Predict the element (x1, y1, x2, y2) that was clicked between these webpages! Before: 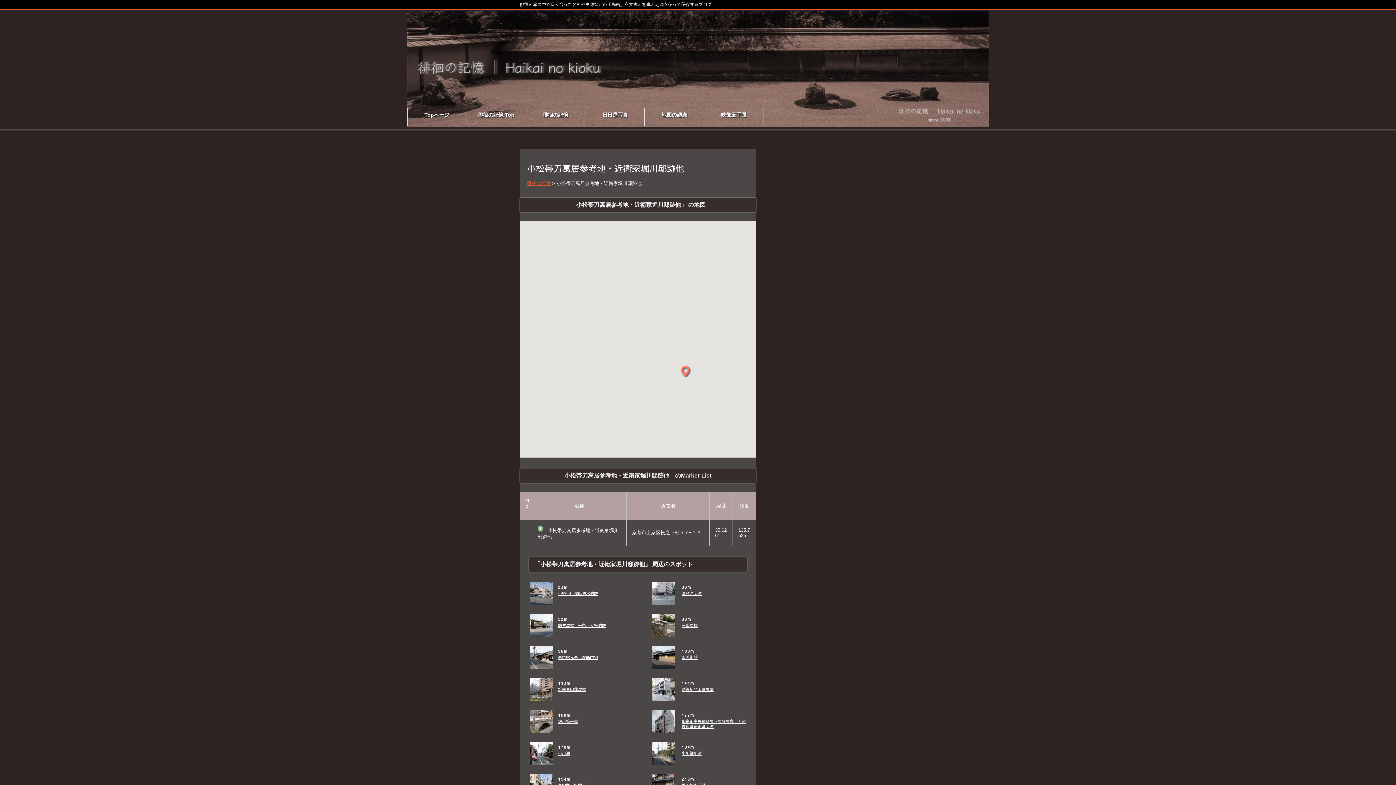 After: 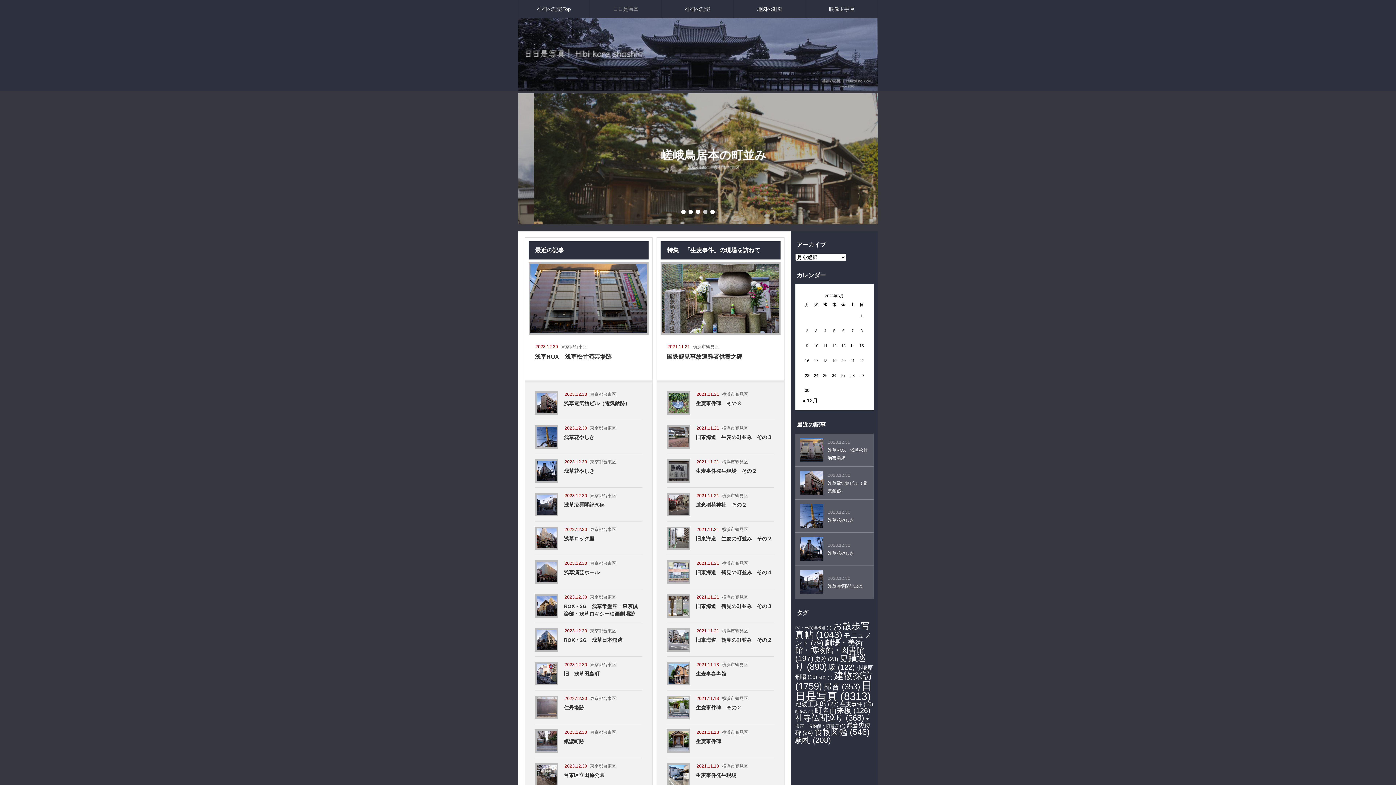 Action: label: 日日是写真 bbox: (585, 105, 644, 128)